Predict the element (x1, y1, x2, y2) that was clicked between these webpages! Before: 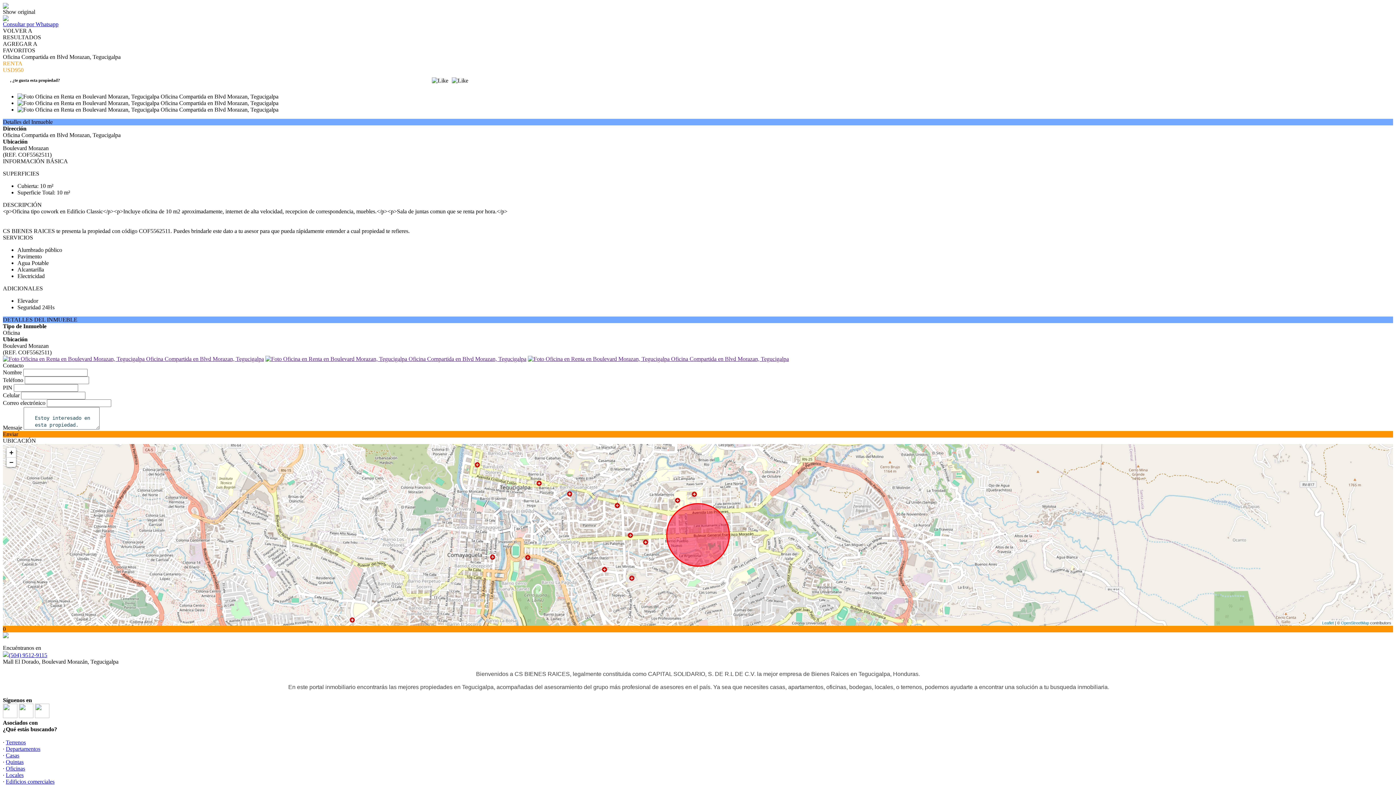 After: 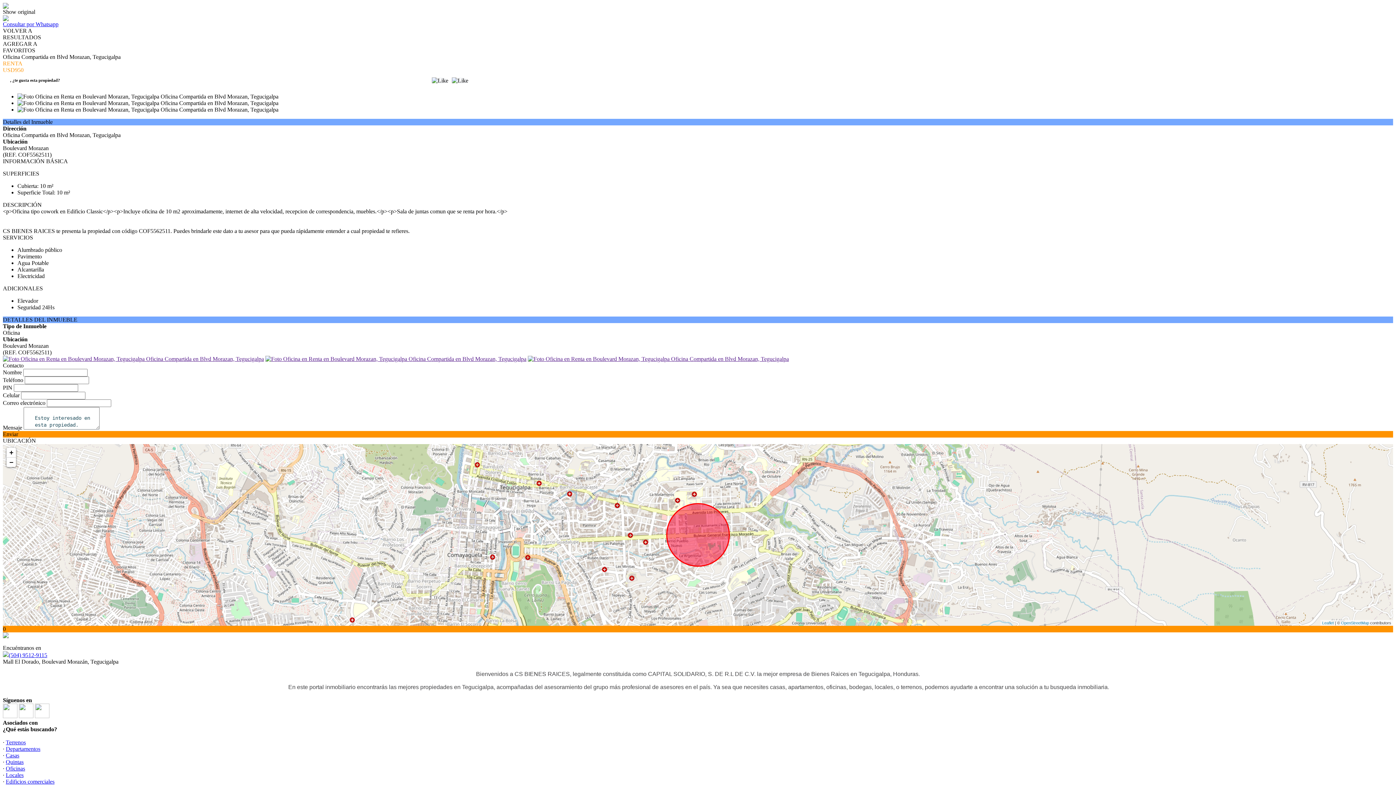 Action: bbox: (18, 713, 33, 719)